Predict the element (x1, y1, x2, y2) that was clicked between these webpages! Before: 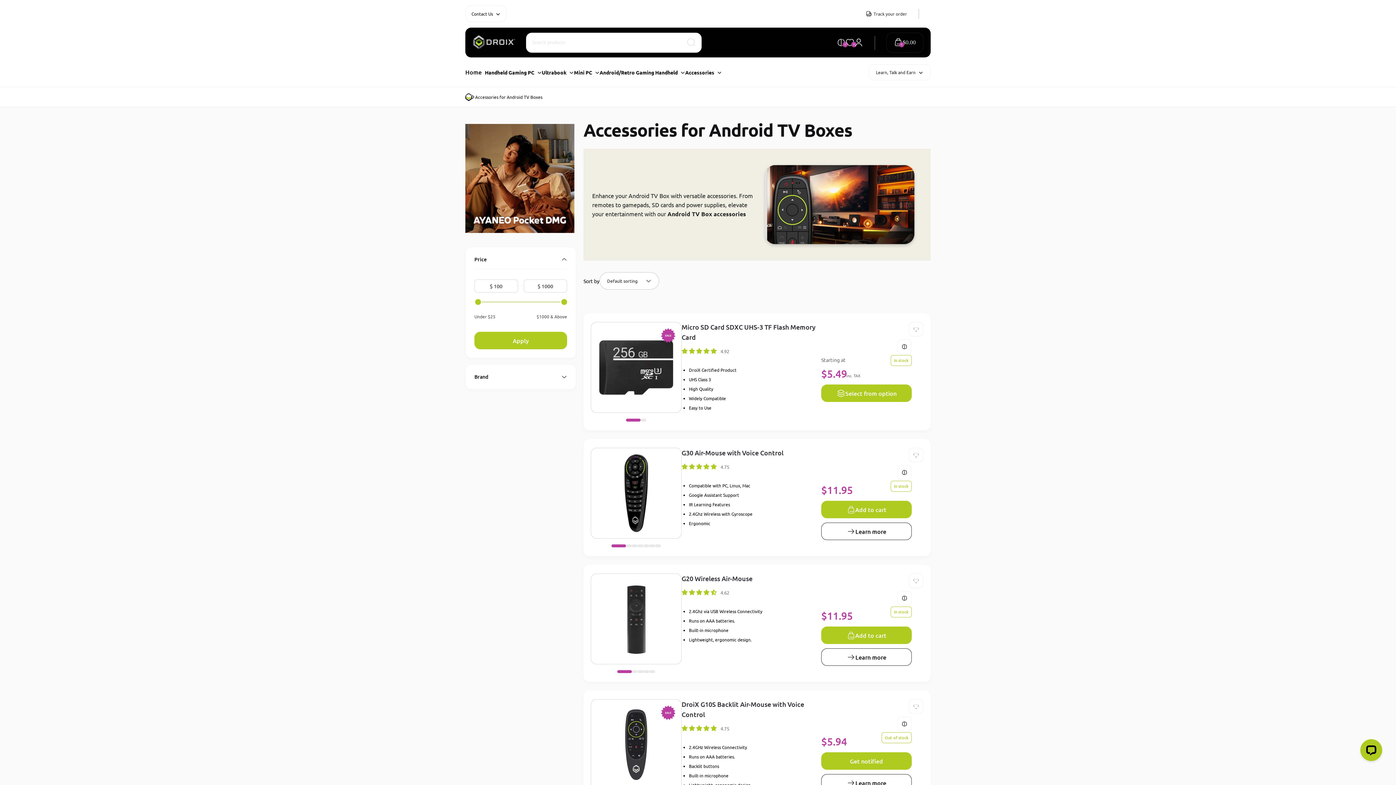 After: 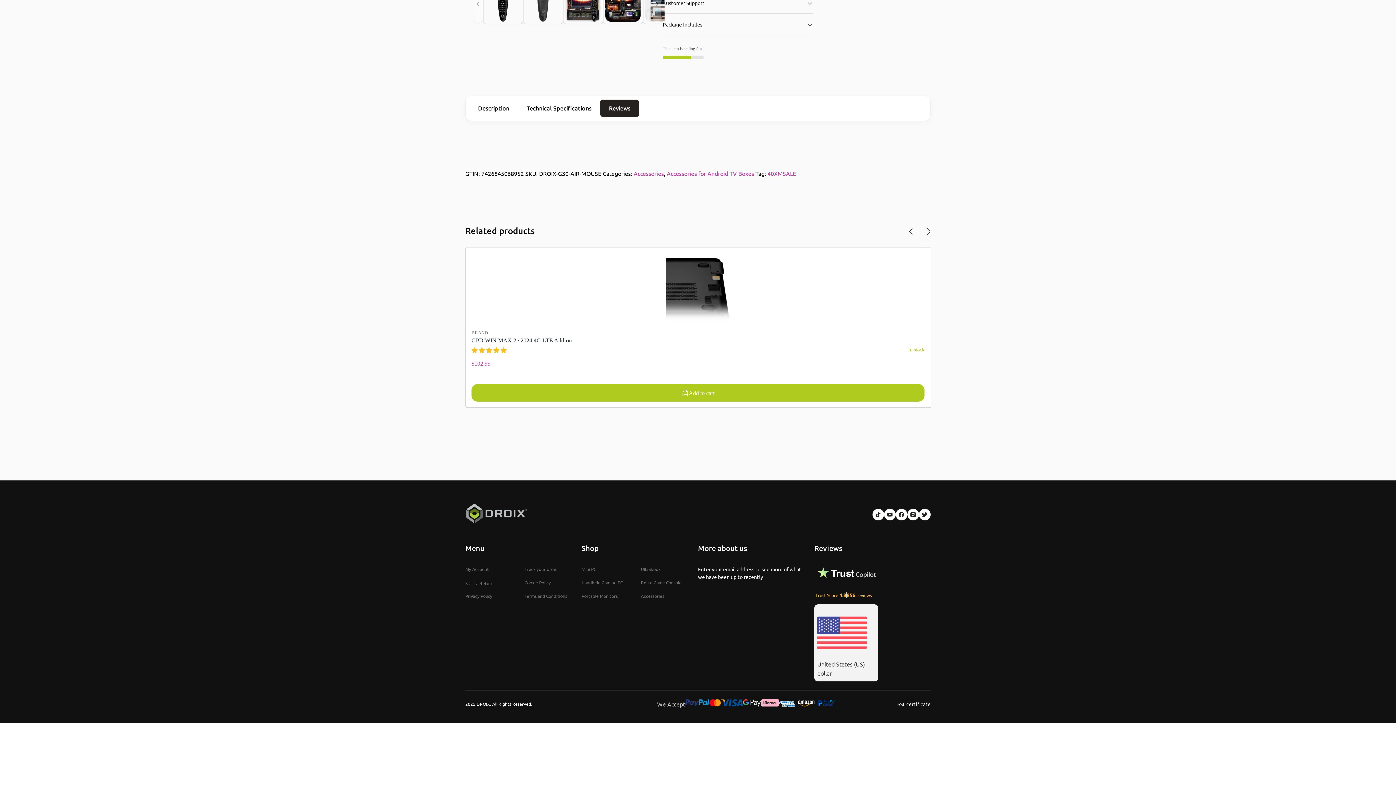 Action: bbox: (681, 462, 718, 470) label: 4.75 stars